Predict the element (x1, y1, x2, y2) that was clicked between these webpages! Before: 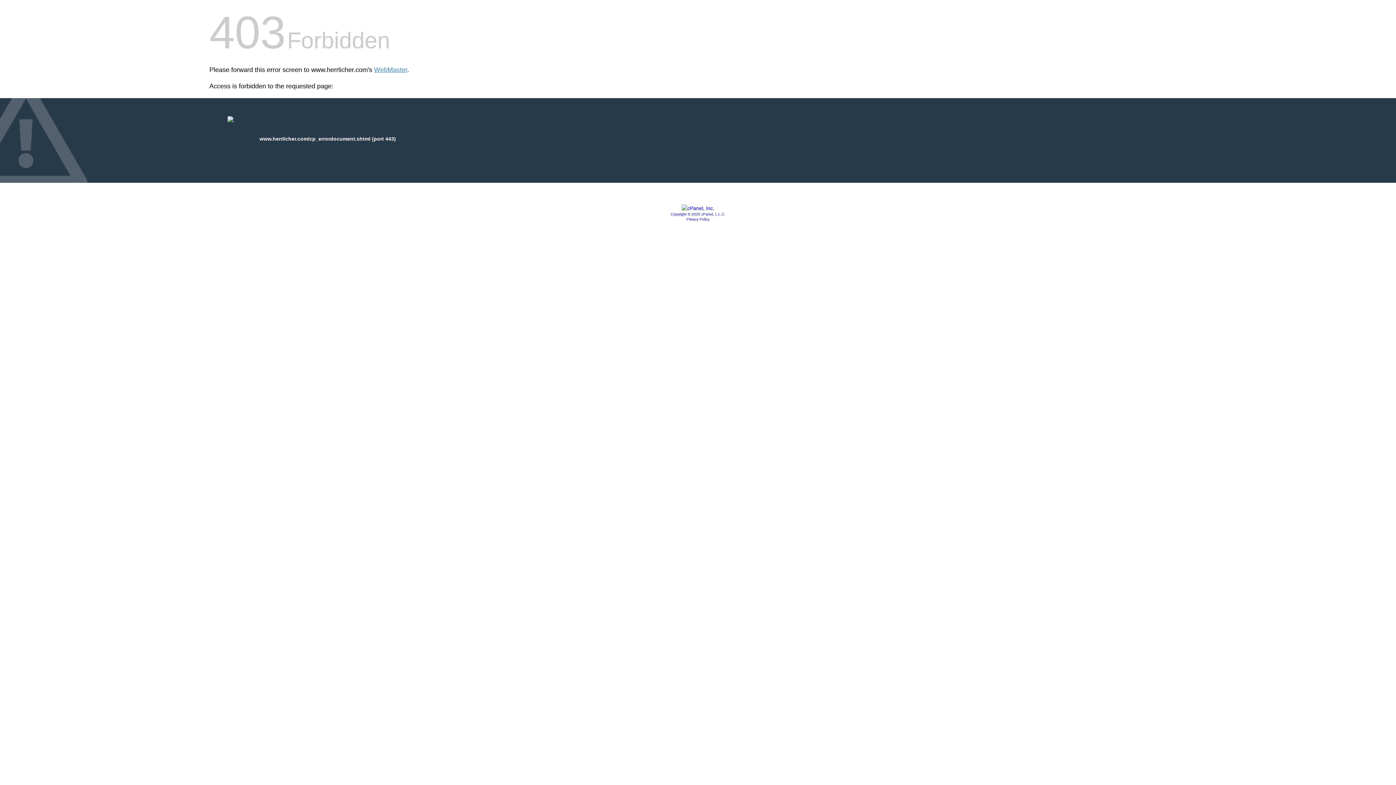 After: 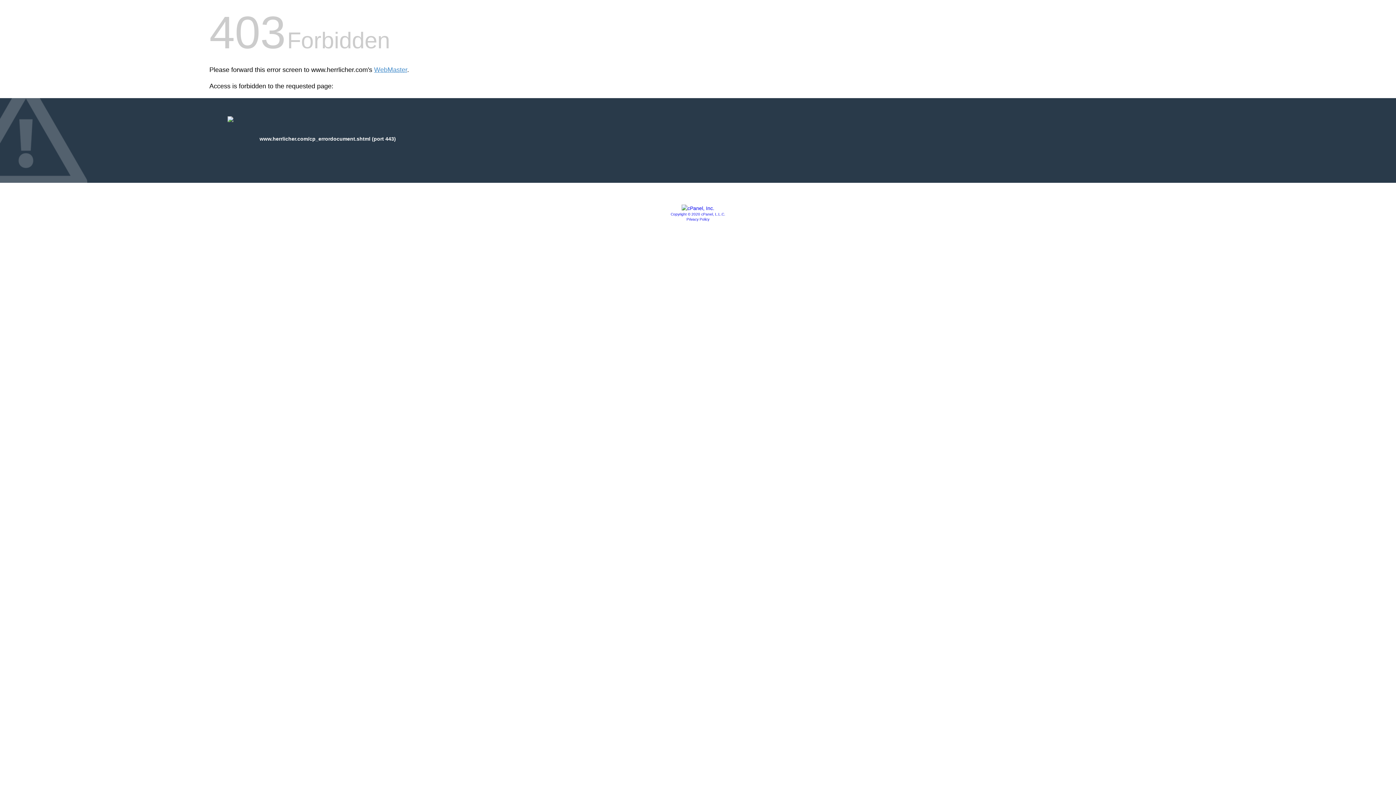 Action: bbox: (681, 205, 714, 211)